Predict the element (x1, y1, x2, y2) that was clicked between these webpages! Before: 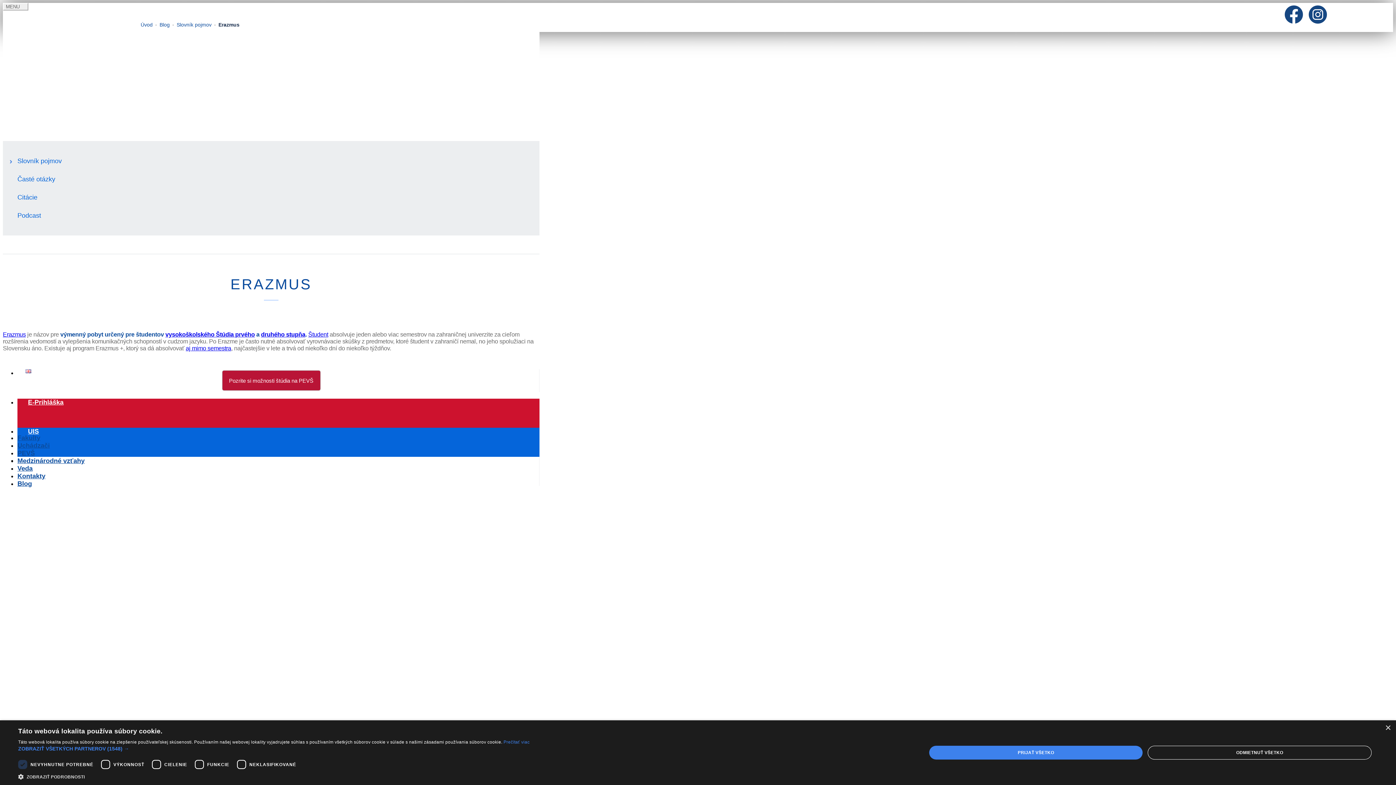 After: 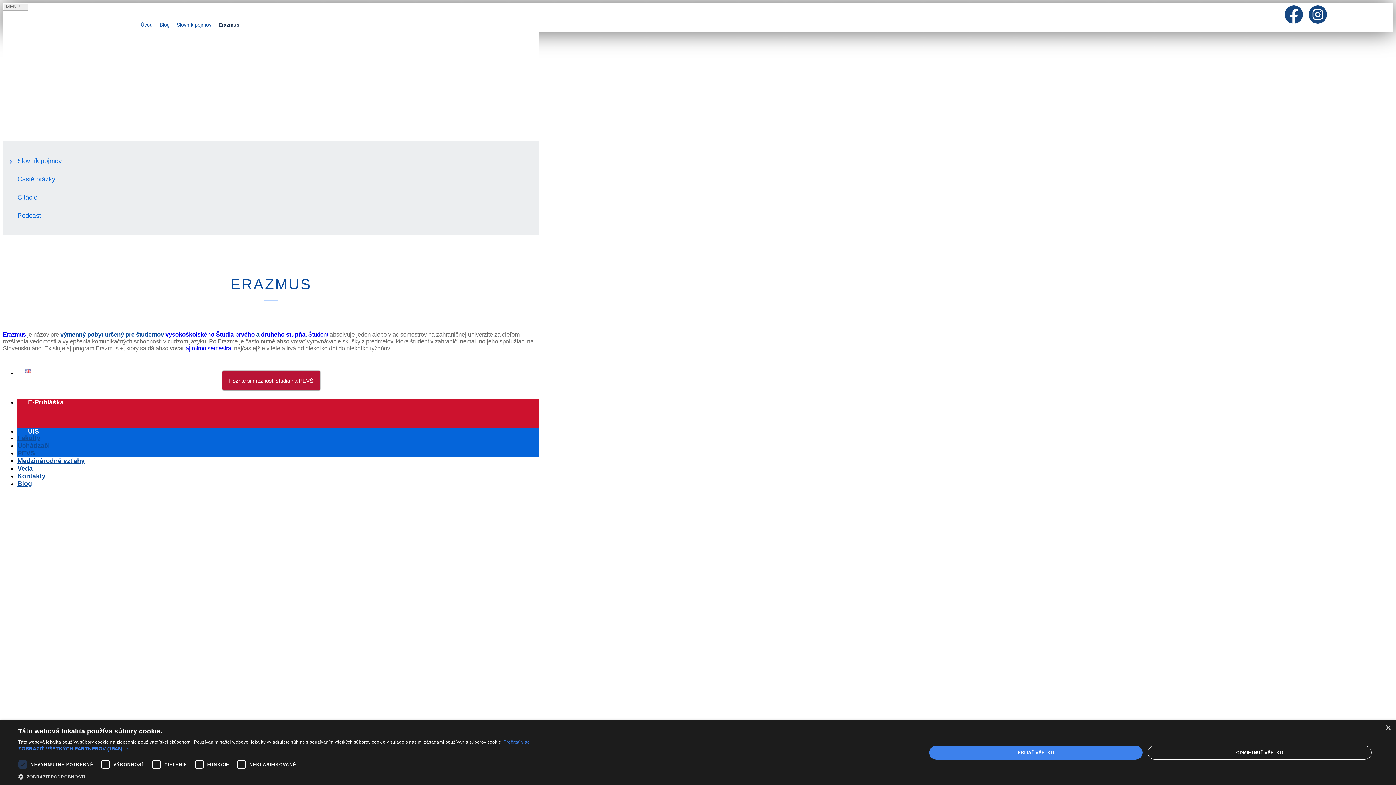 Action: bbox: (503, 740, 529, 745) label: Prečítať viac, opens a new window